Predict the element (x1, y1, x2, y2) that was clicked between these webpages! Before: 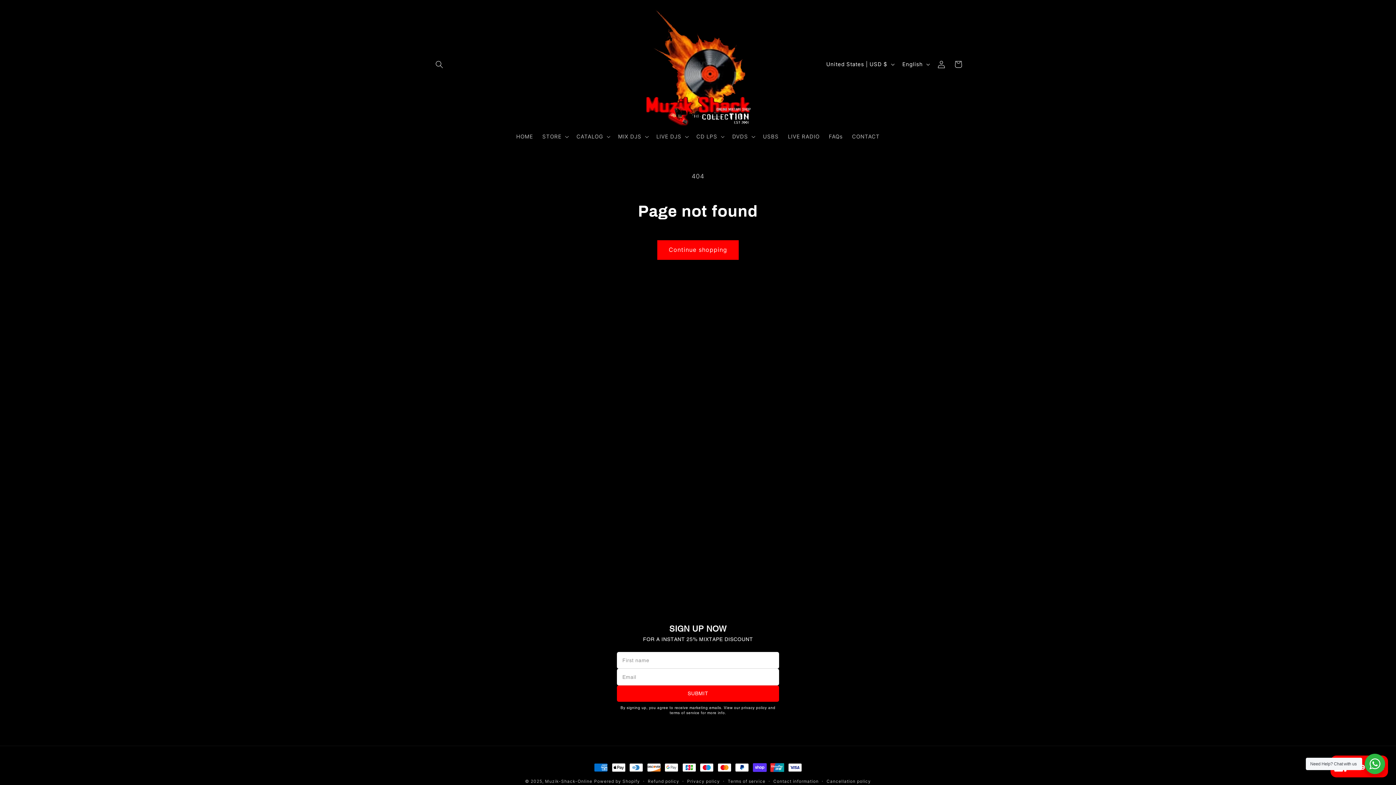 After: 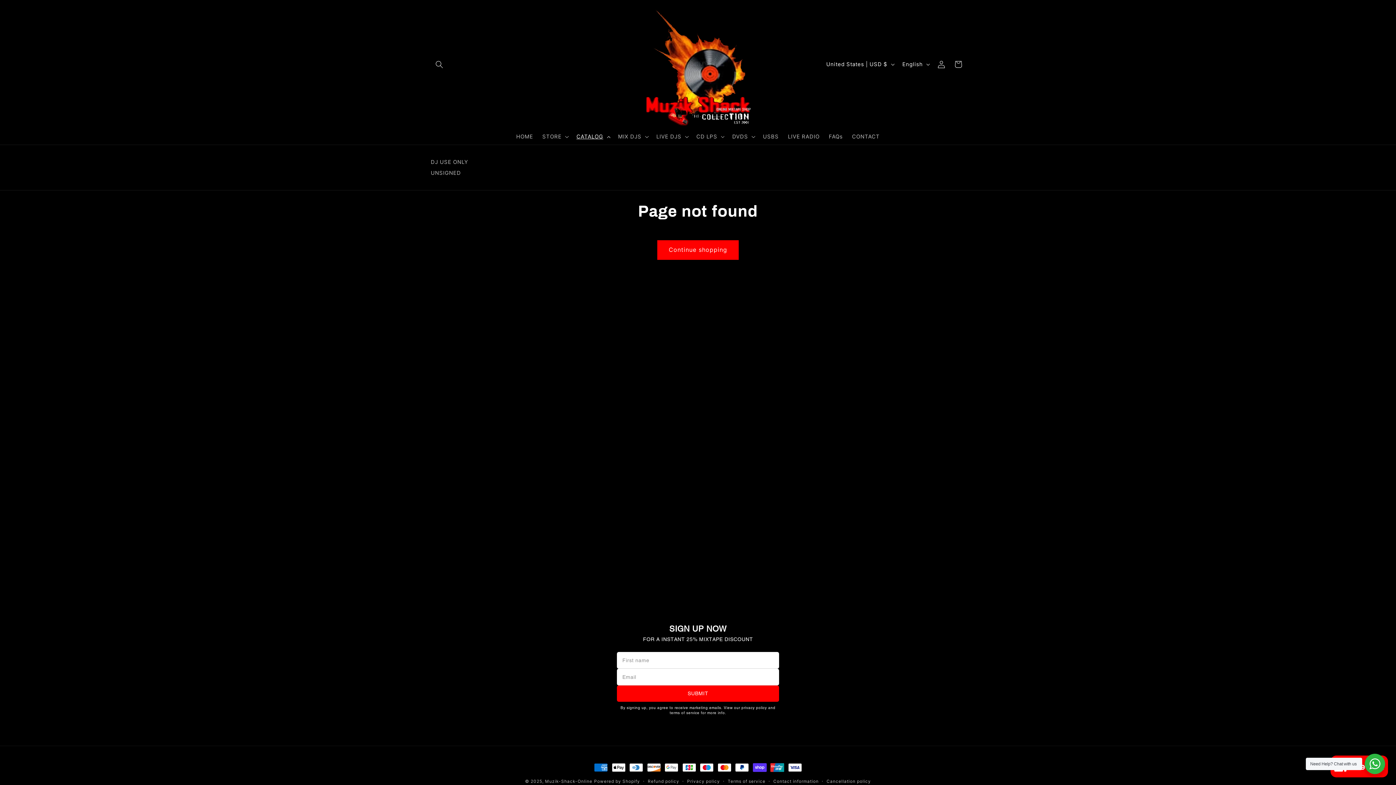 Action: bbox: (572, 128, 614, 144) label: CATALOG